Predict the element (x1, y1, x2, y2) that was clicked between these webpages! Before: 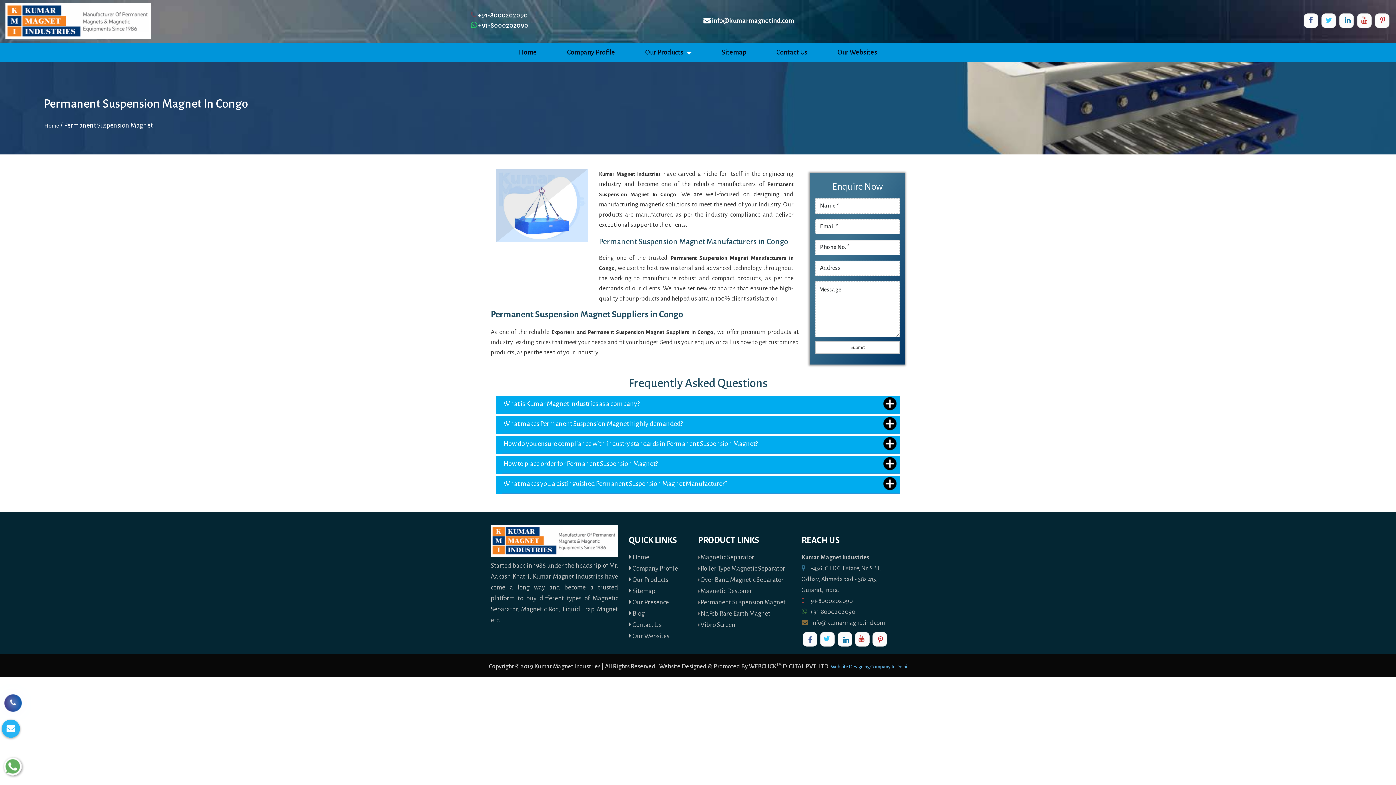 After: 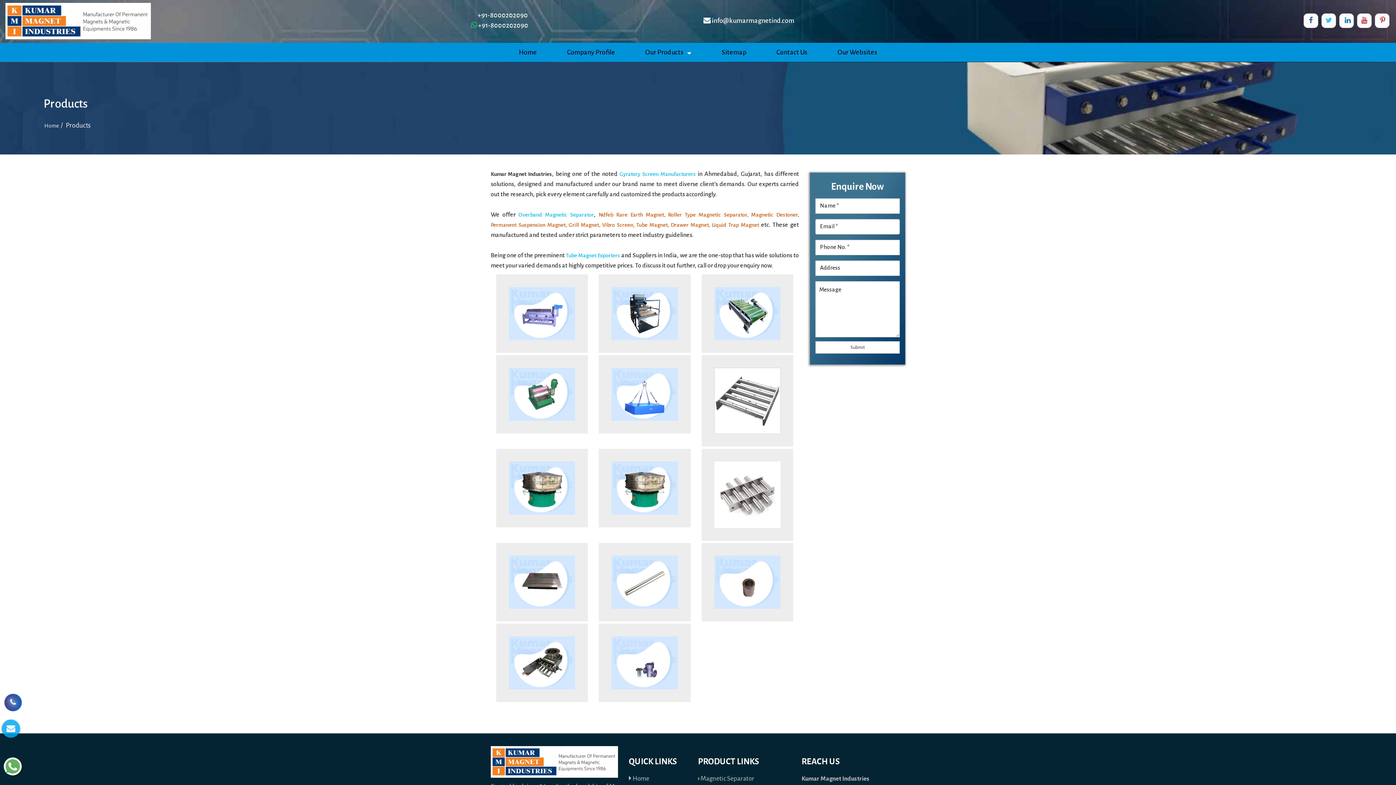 Action: bbox: (630, 42, 706, 61) label: Our Products